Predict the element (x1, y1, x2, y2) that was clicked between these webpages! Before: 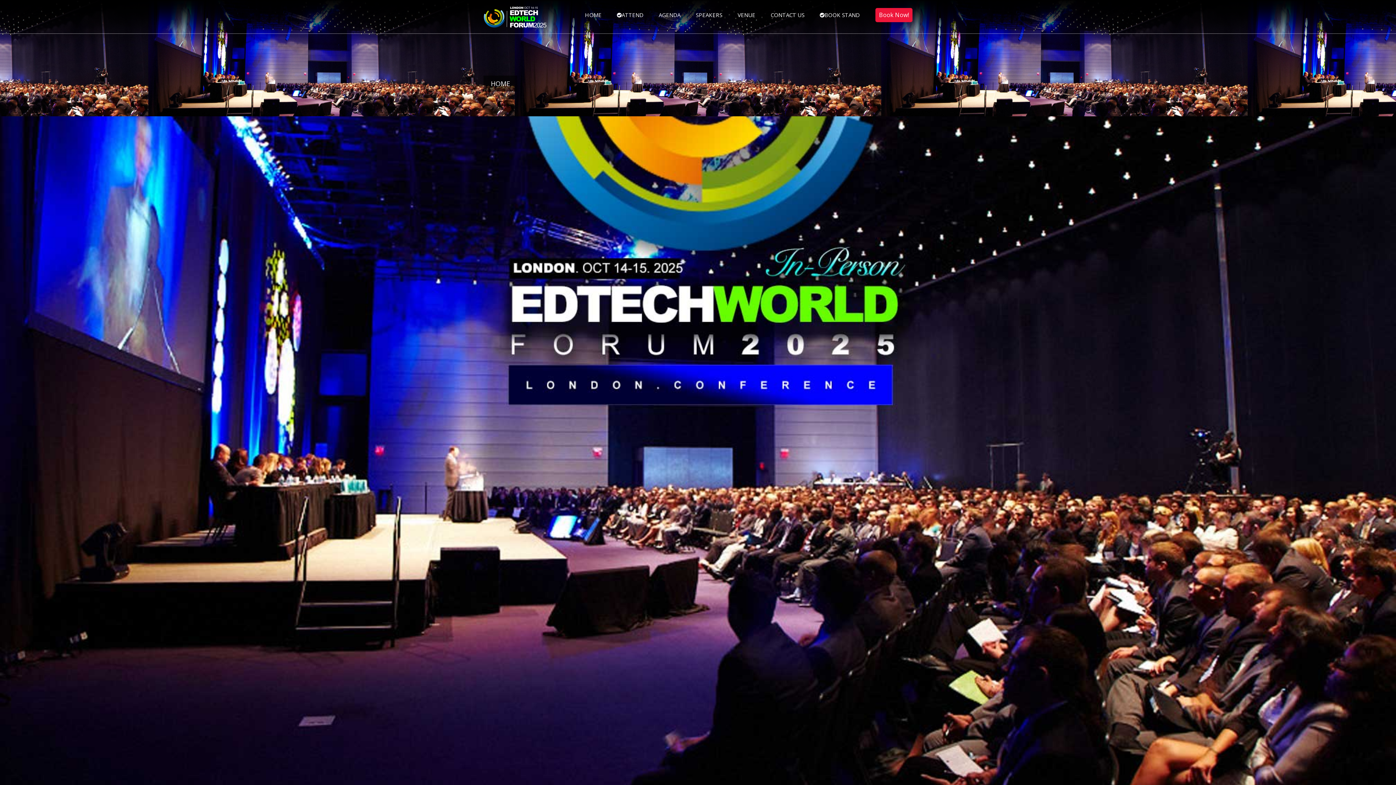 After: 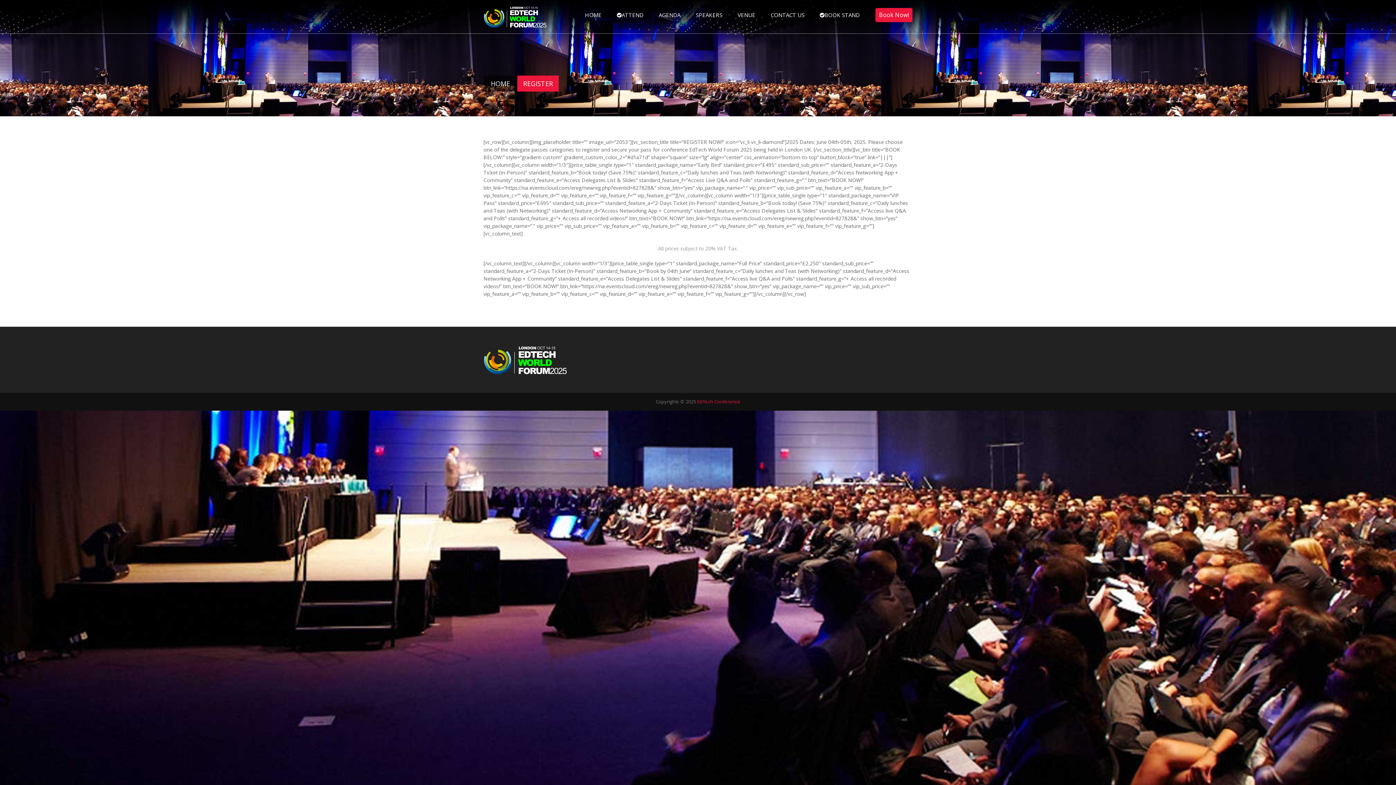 Action: label: ATTEND bbox: (610, 0, 650, 29)